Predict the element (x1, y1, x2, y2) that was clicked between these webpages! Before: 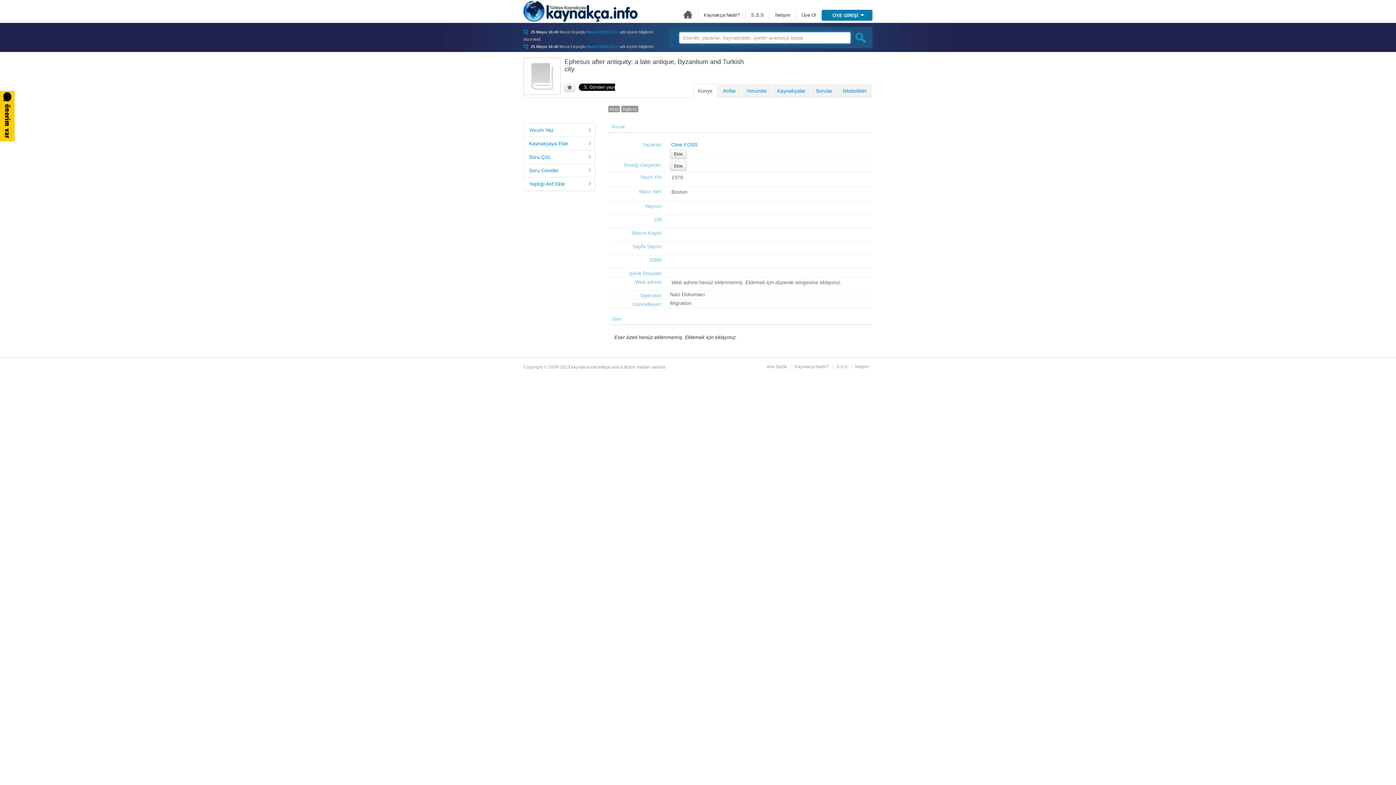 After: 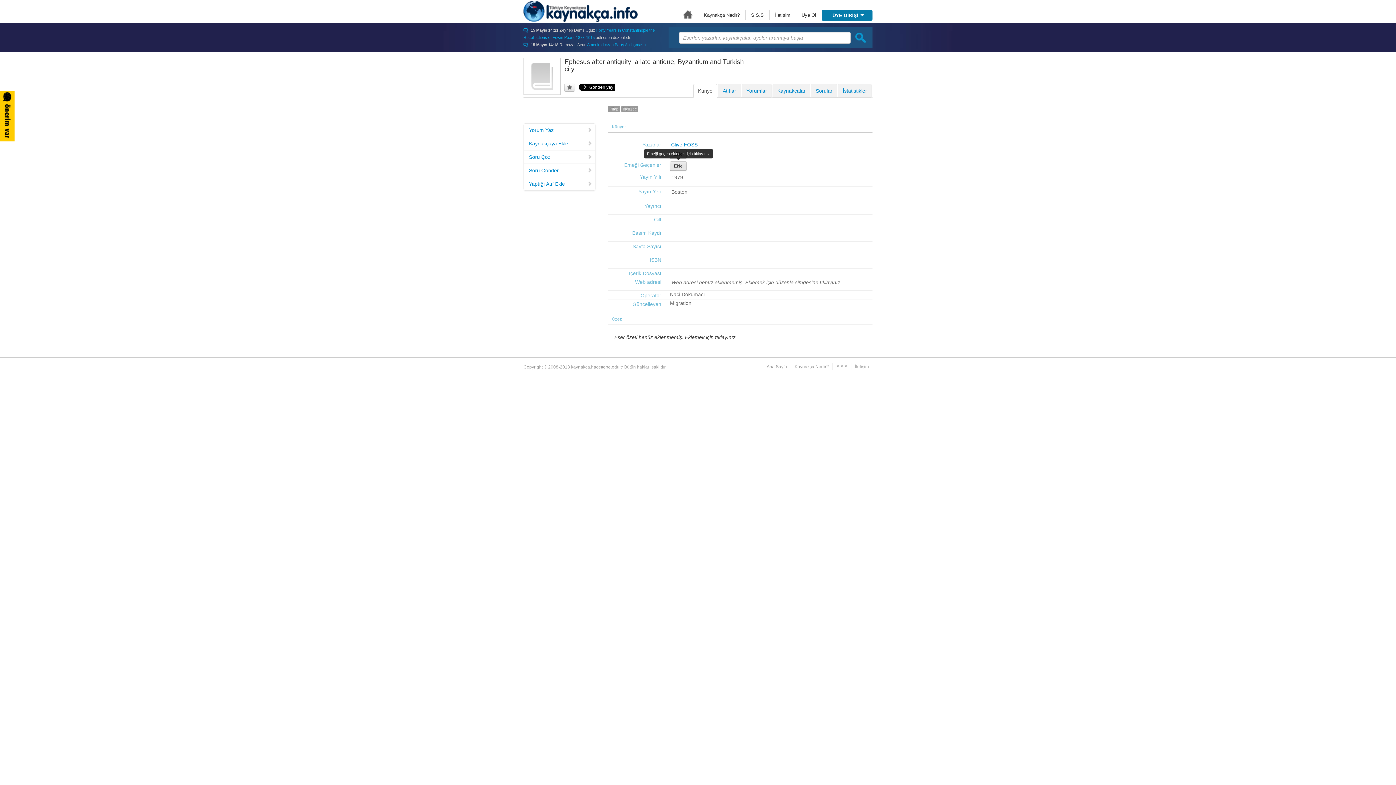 Action: bbox: (670, 161, 686, 170) label: Ekle